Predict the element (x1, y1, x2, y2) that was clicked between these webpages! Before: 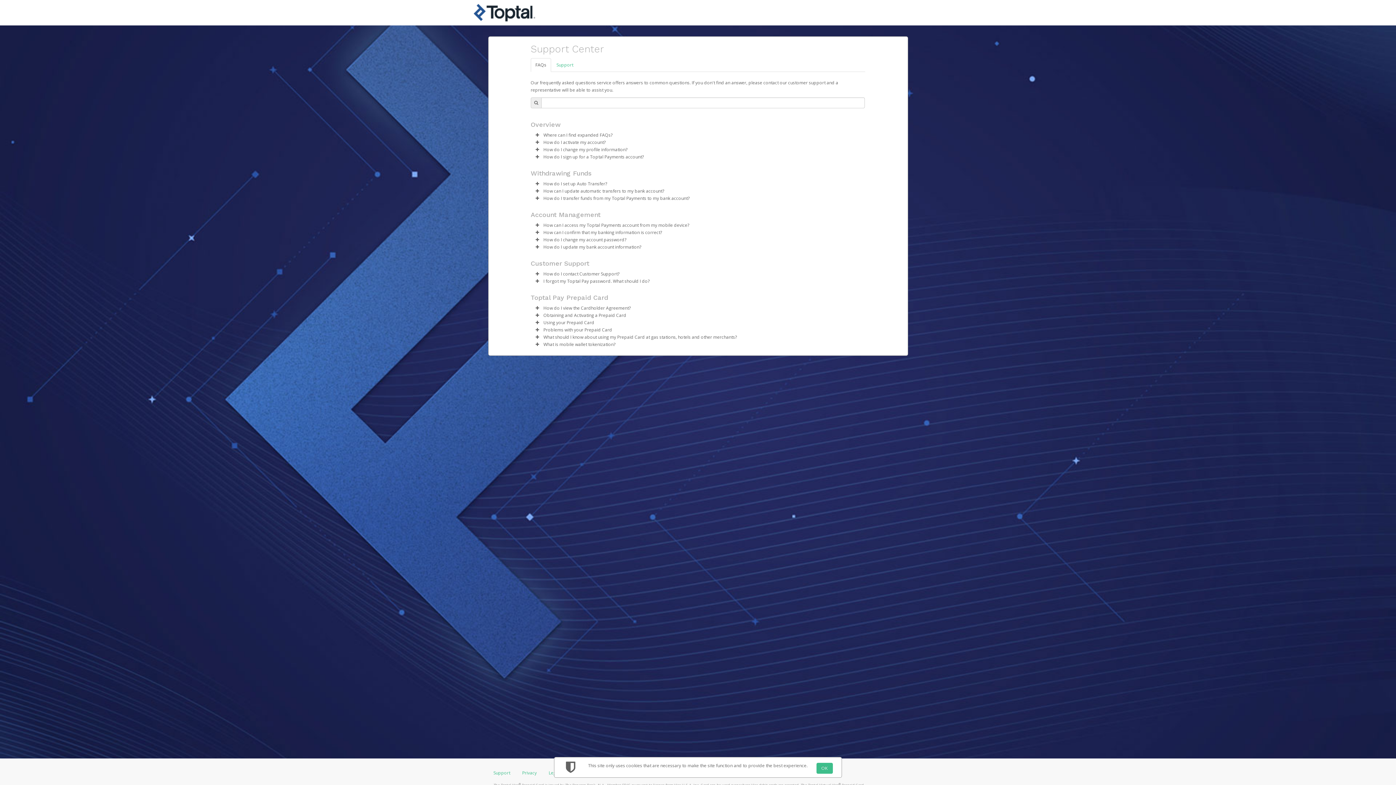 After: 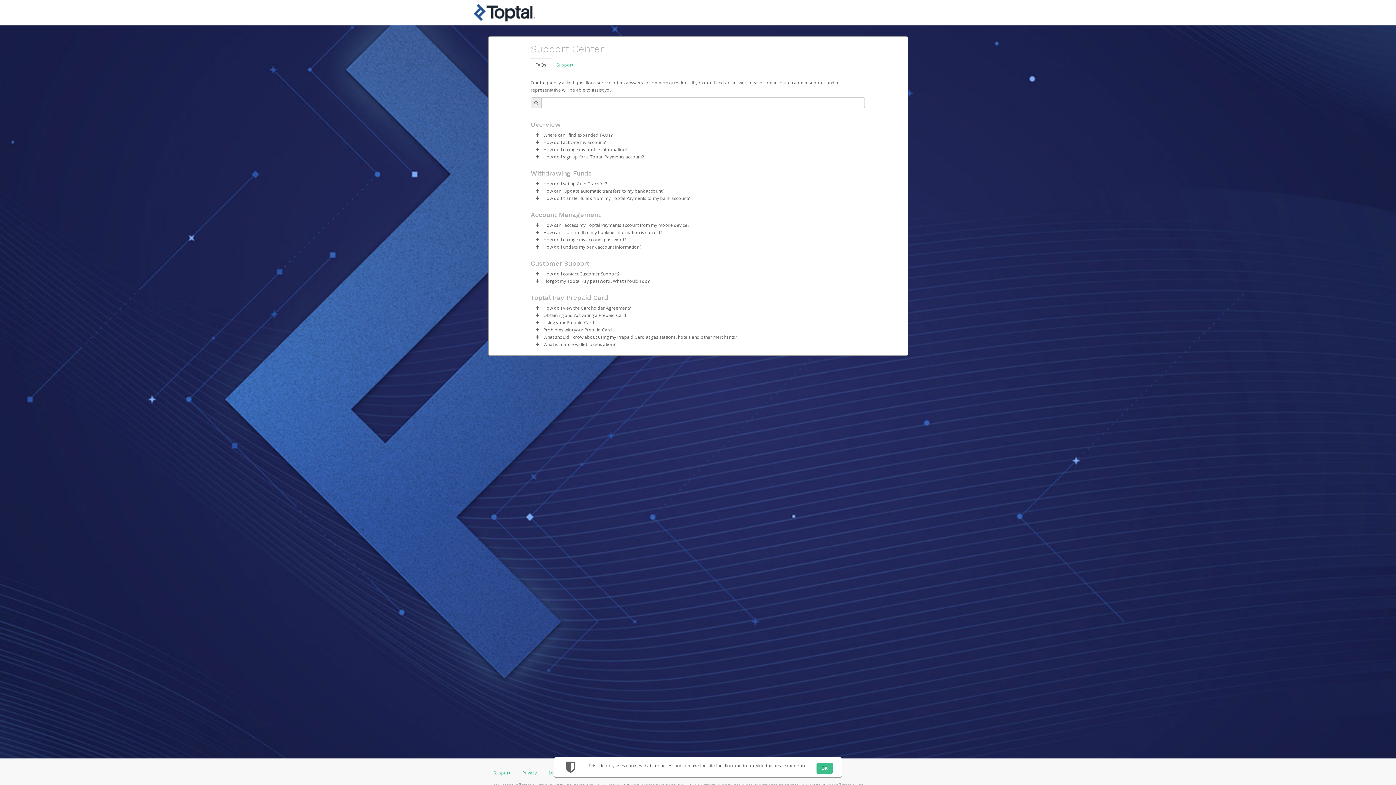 Action: label: FAQs bbox: (530, 58, 551, 72)